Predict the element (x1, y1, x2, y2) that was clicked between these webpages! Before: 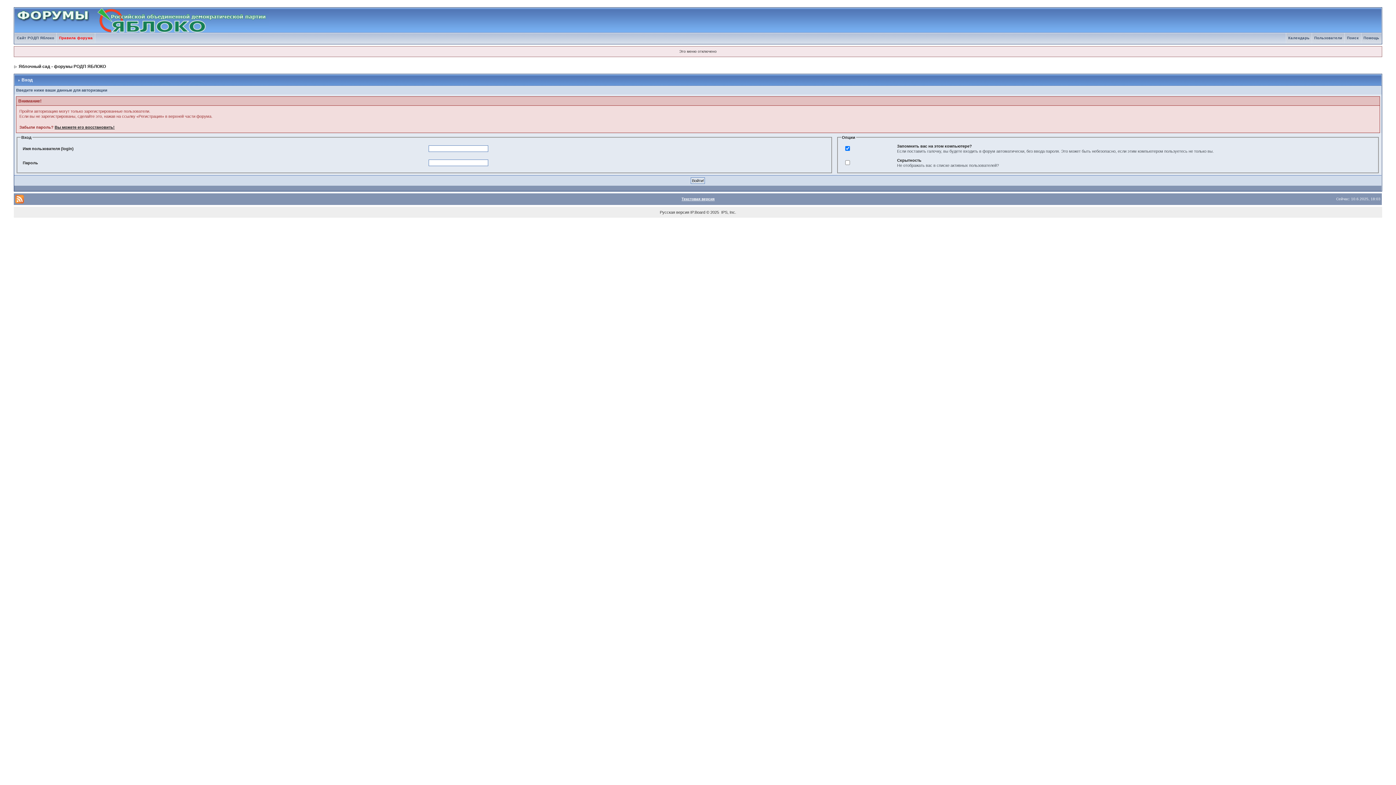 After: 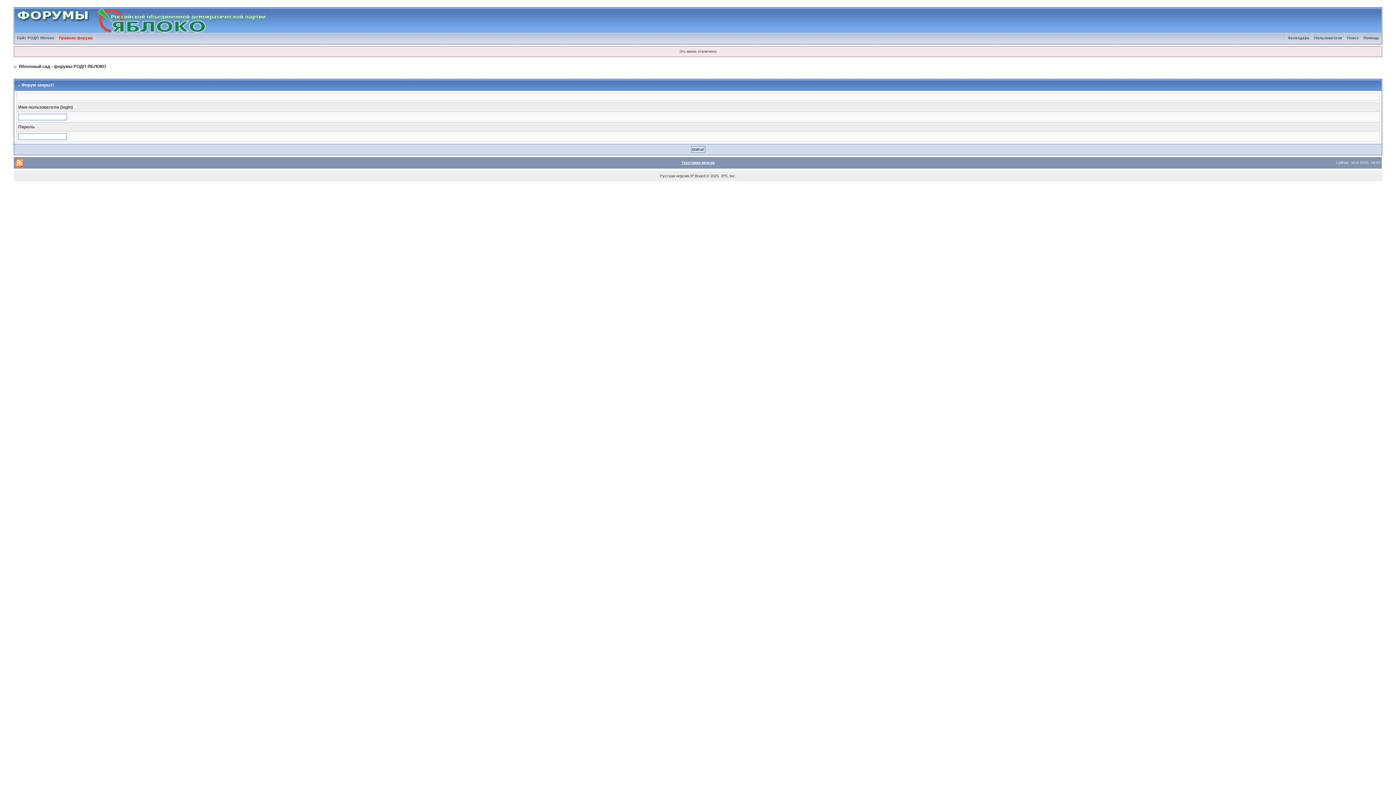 Action: label: Помощь bbox: (1361, 36, 1381, 40)